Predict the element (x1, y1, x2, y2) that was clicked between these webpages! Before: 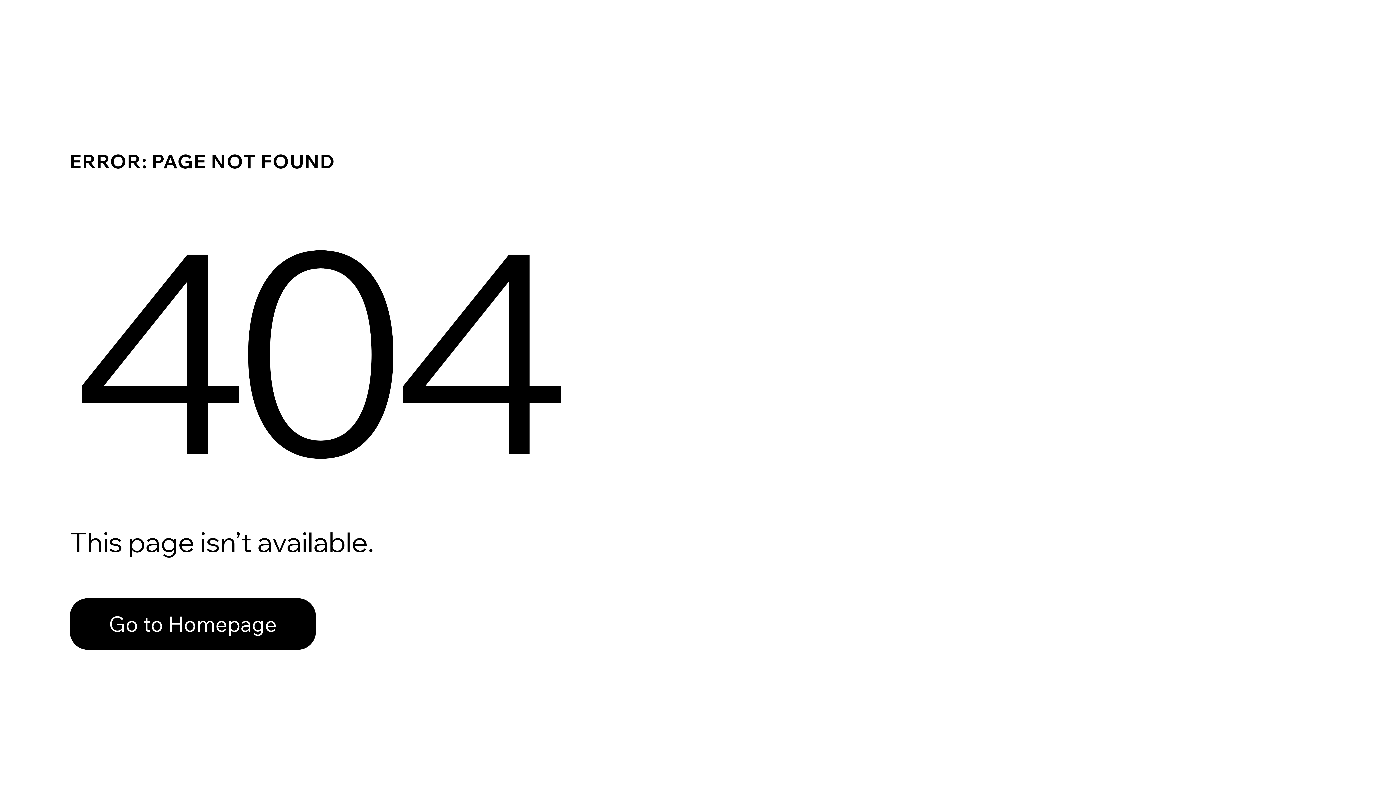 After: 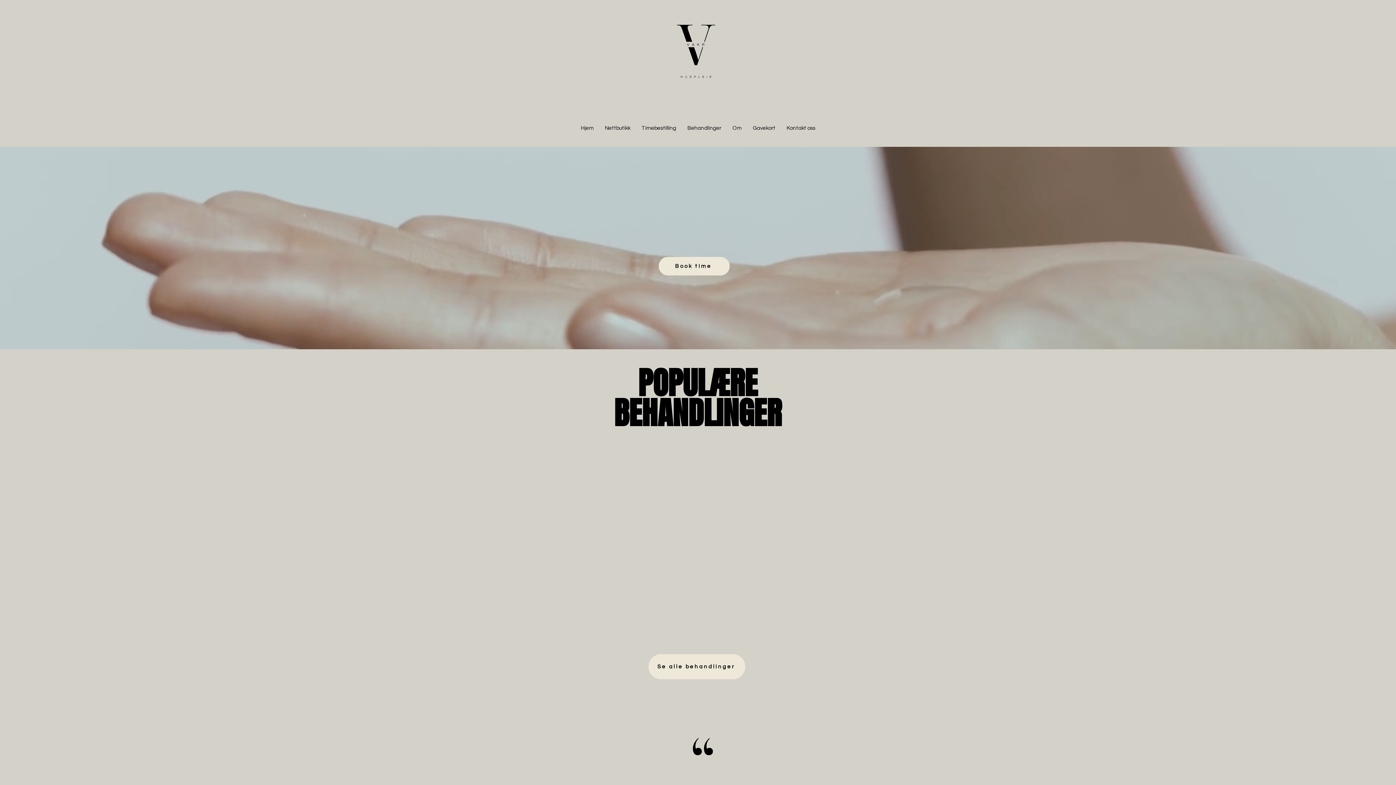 Action: bbox: (69, 582, 768, 659) label: Go to Homepage